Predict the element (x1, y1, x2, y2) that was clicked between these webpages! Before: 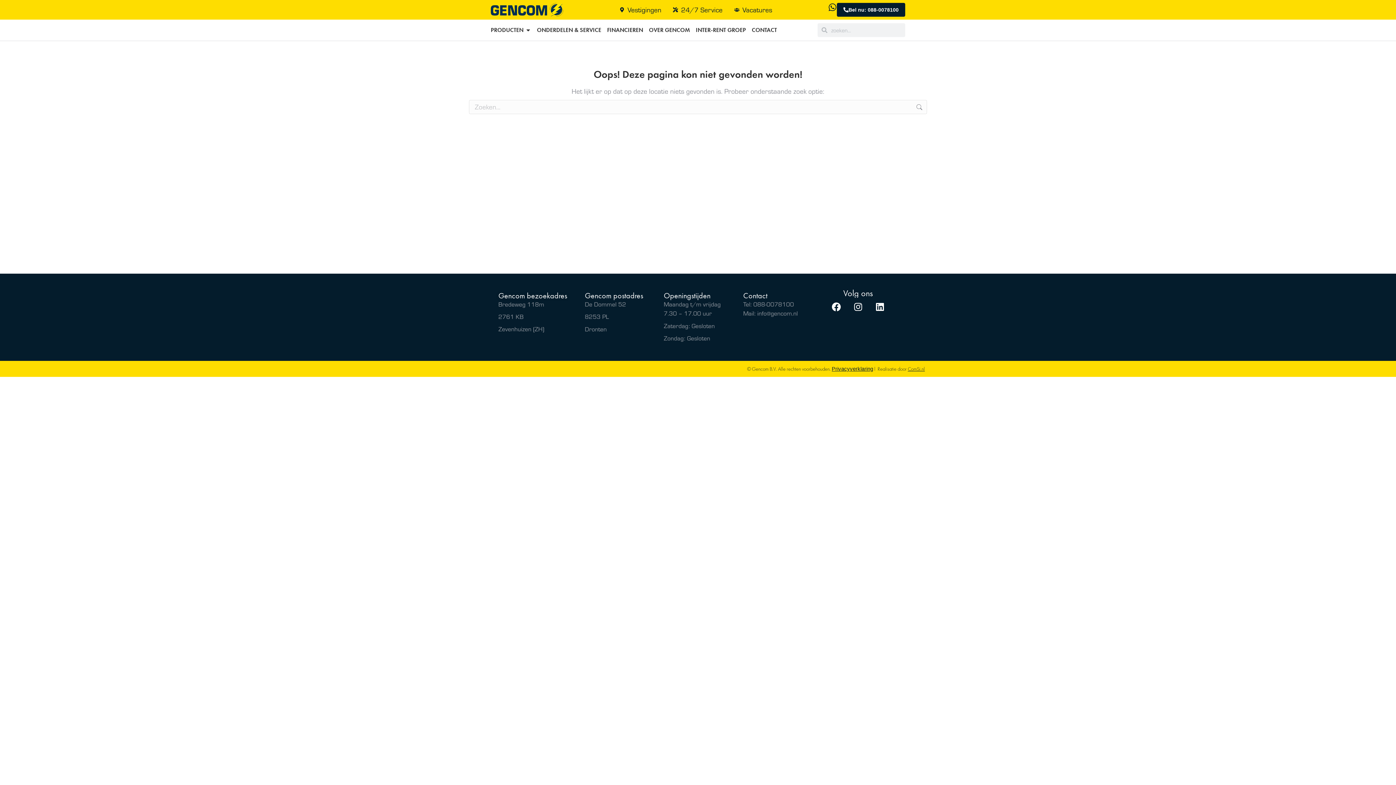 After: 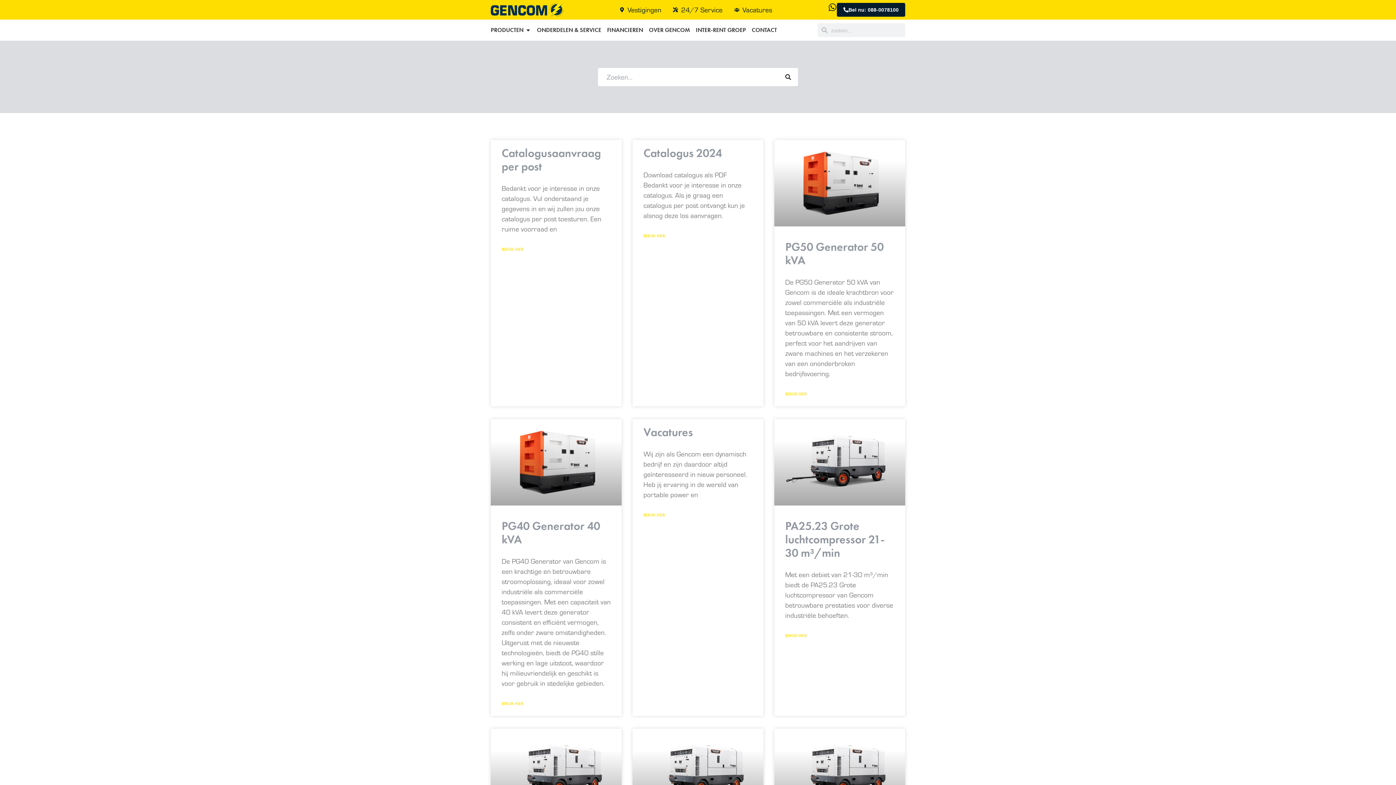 Action: bbox: (916, 100, 923, 114)